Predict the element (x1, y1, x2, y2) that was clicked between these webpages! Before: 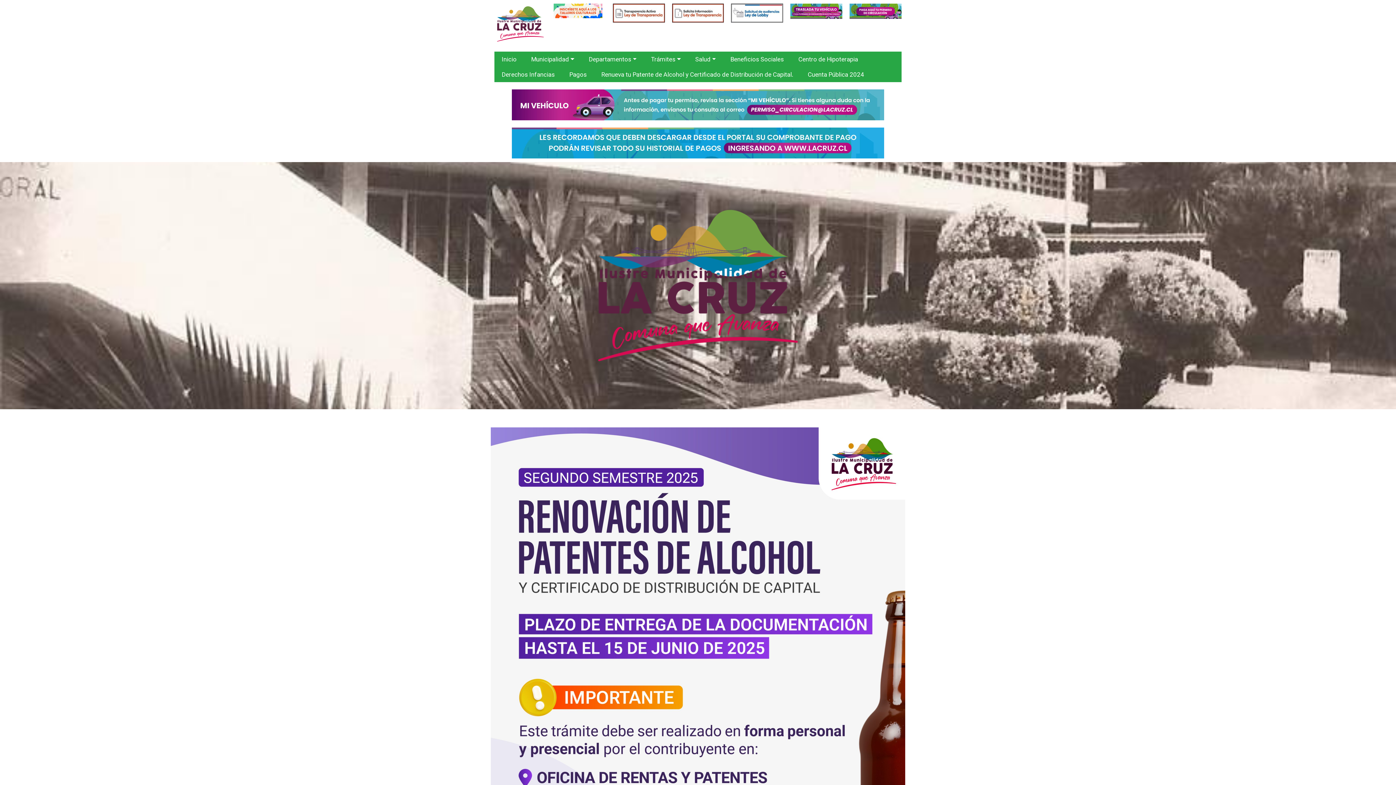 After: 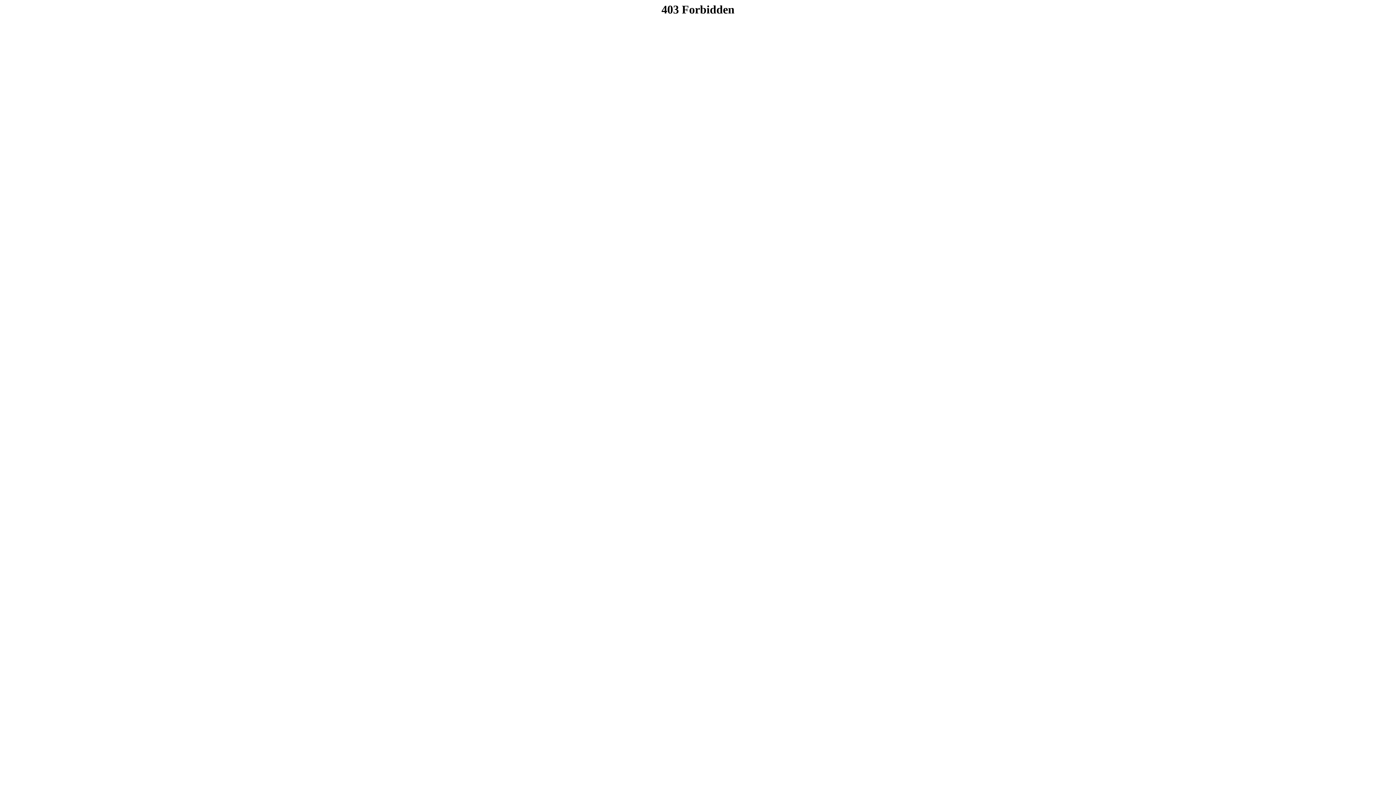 Action: bbox: (672, 3, 724, 22)